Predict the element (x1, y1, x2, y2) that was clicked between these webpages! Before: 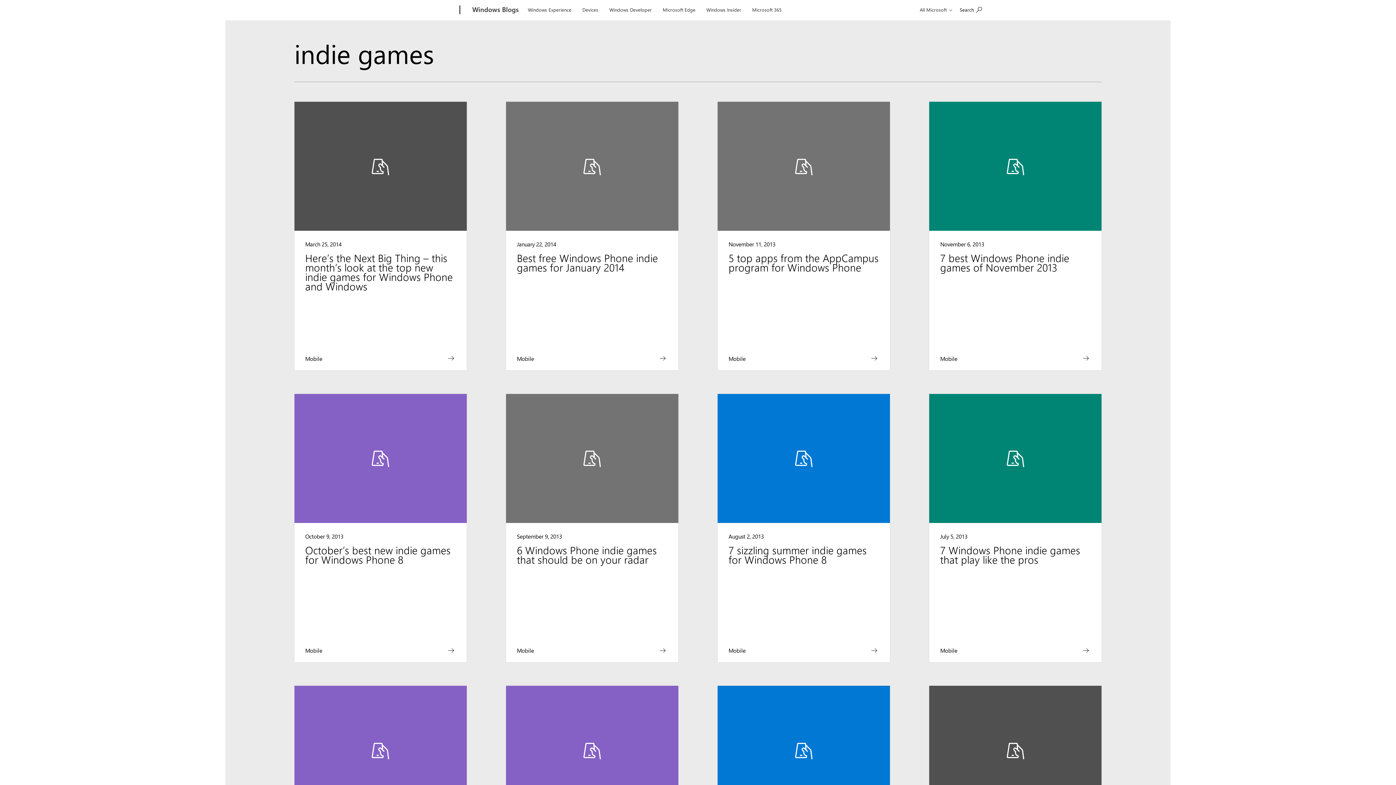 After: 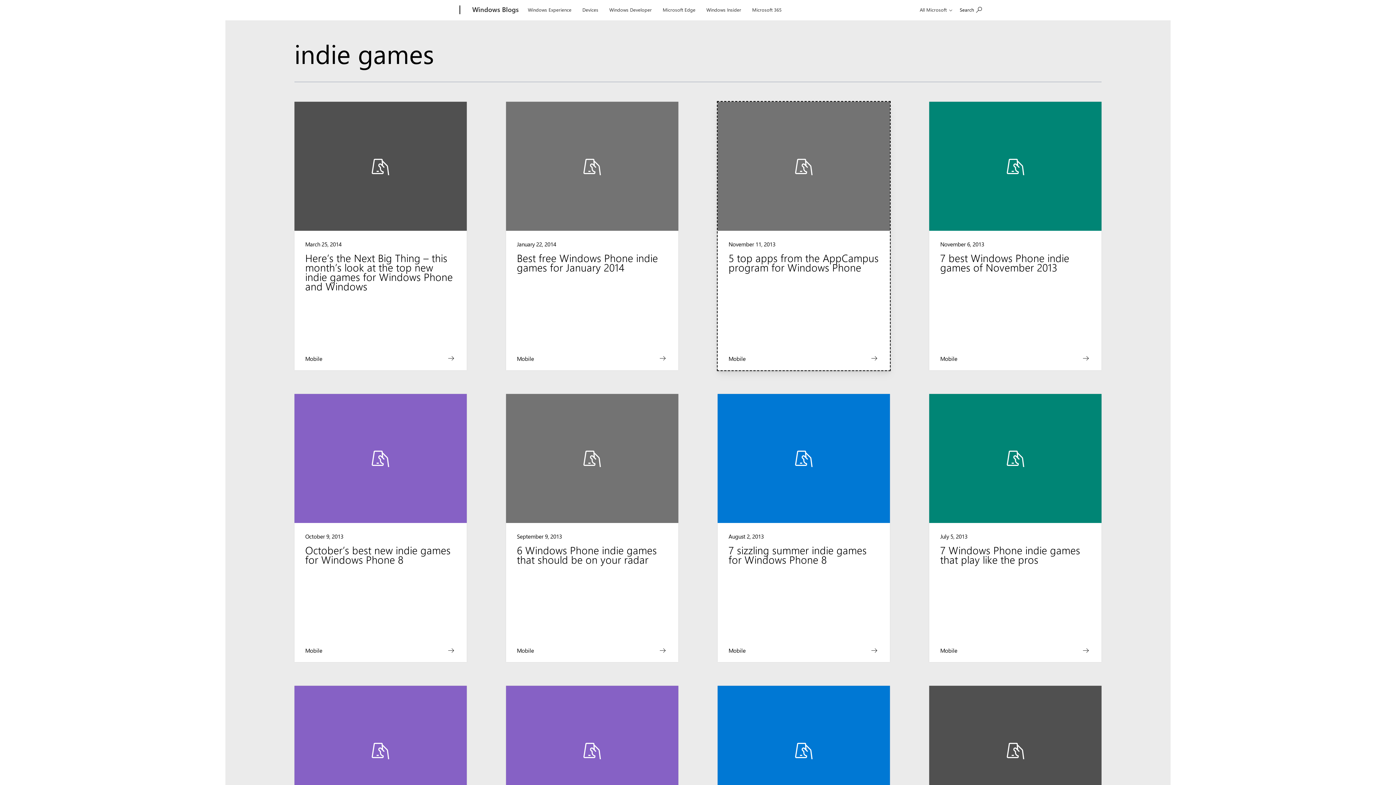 Action: bbox: (717, 101, 890, 370) label: November 11, 2013
5 top apps from the AppCampus program for Windows Phone
Mobile